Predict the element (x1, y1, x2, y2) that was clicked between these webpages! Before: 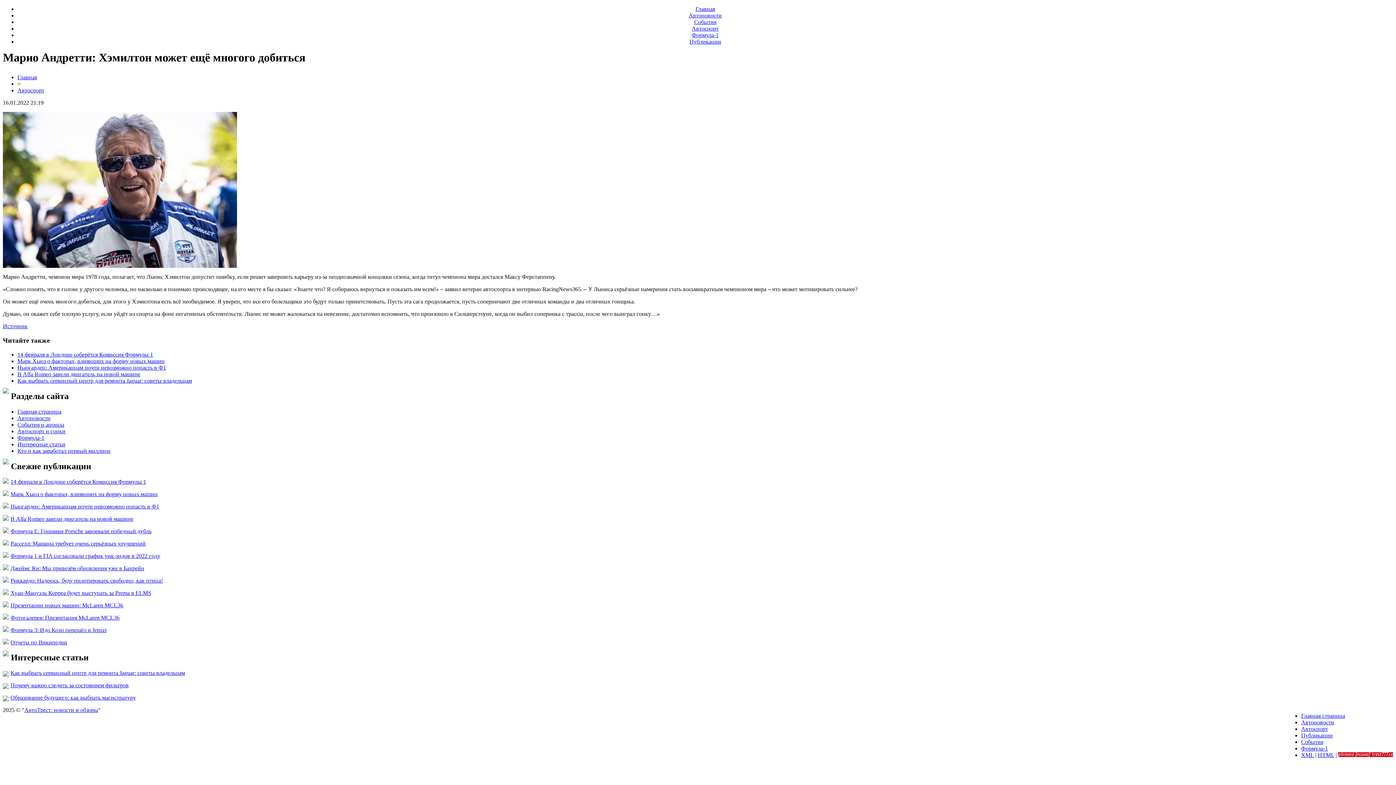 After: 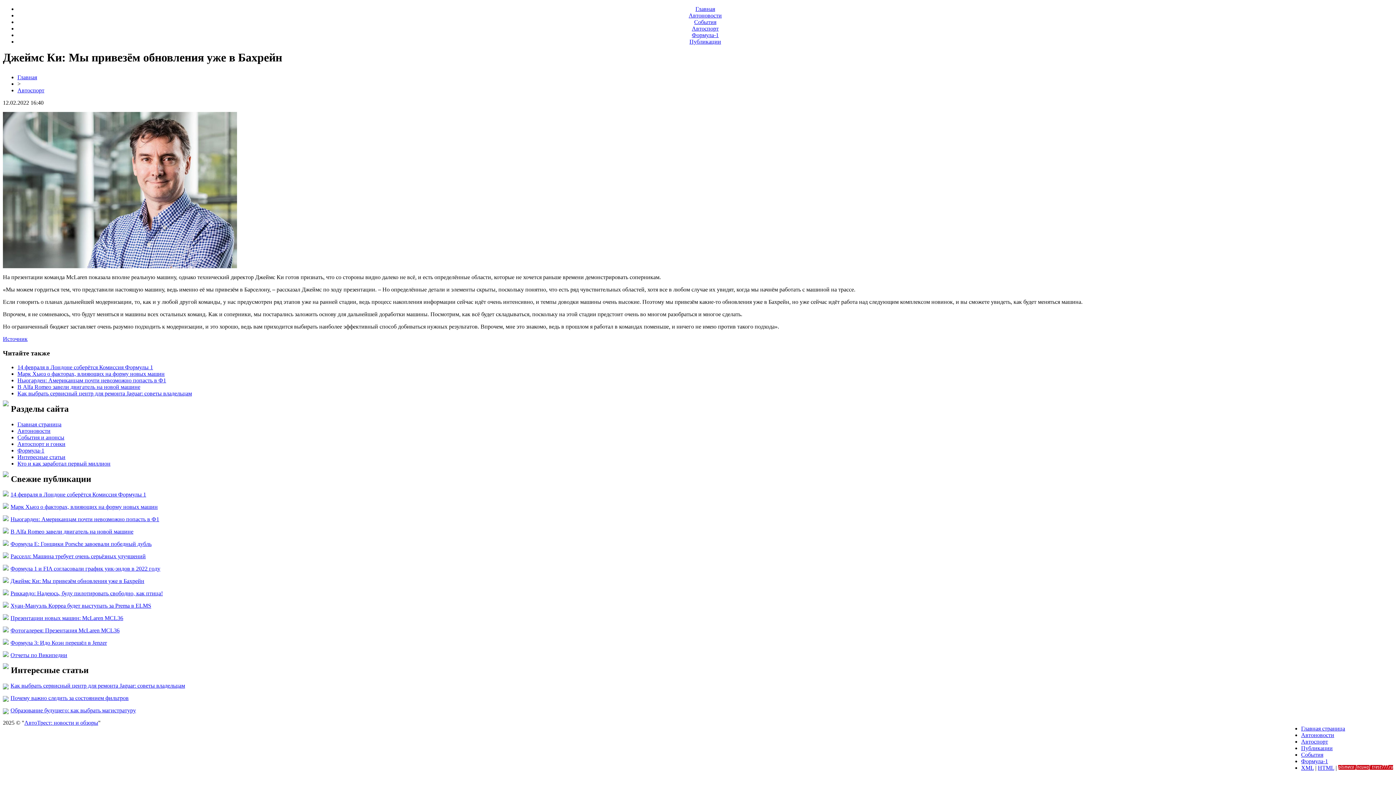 Action: label: Джеймс Ки: Мы привезём обновления уже в Бахрейн bbox: (10, 565, 144, 571)